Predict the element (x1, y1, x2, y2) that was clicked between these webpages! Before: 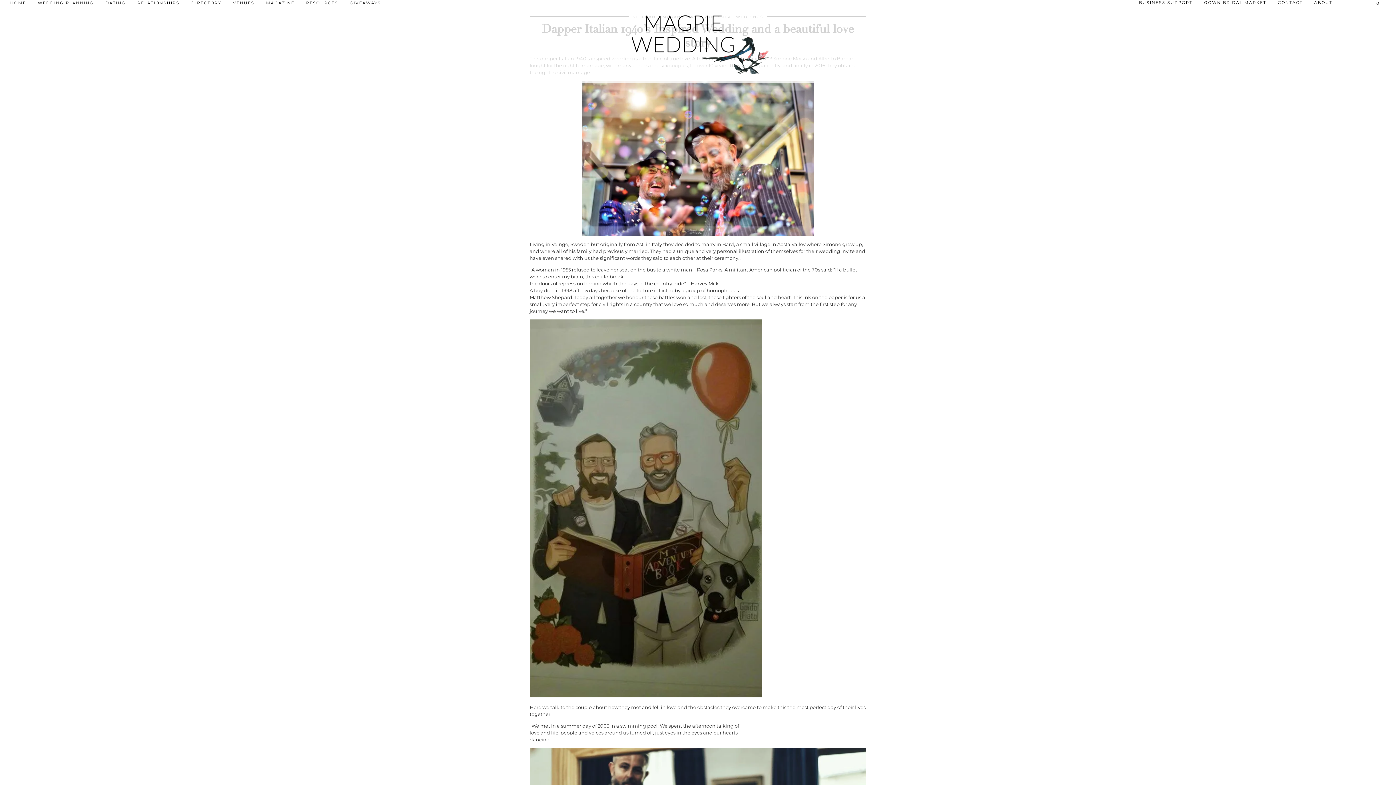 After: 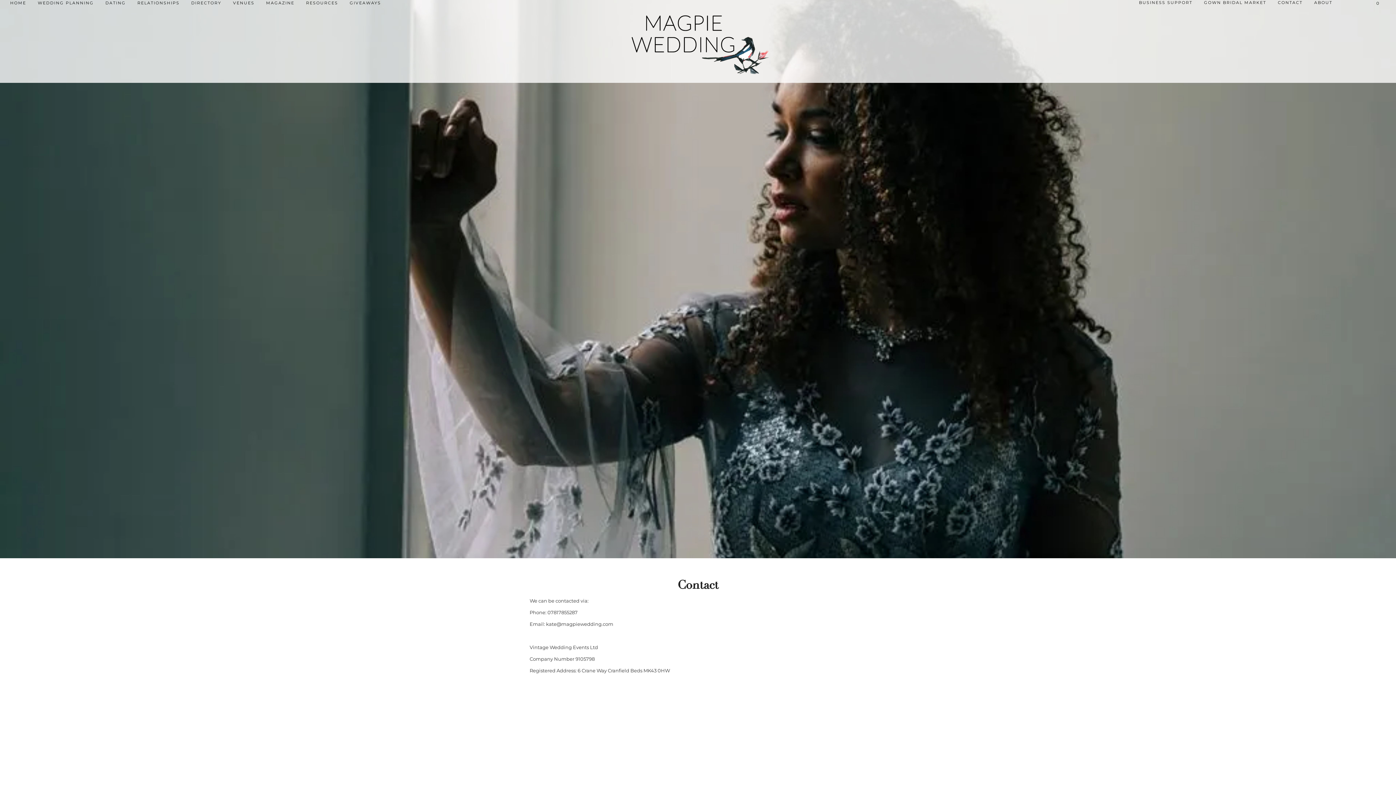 Action: bbox: (1272, -4, 1308, 9) label: CONTACT